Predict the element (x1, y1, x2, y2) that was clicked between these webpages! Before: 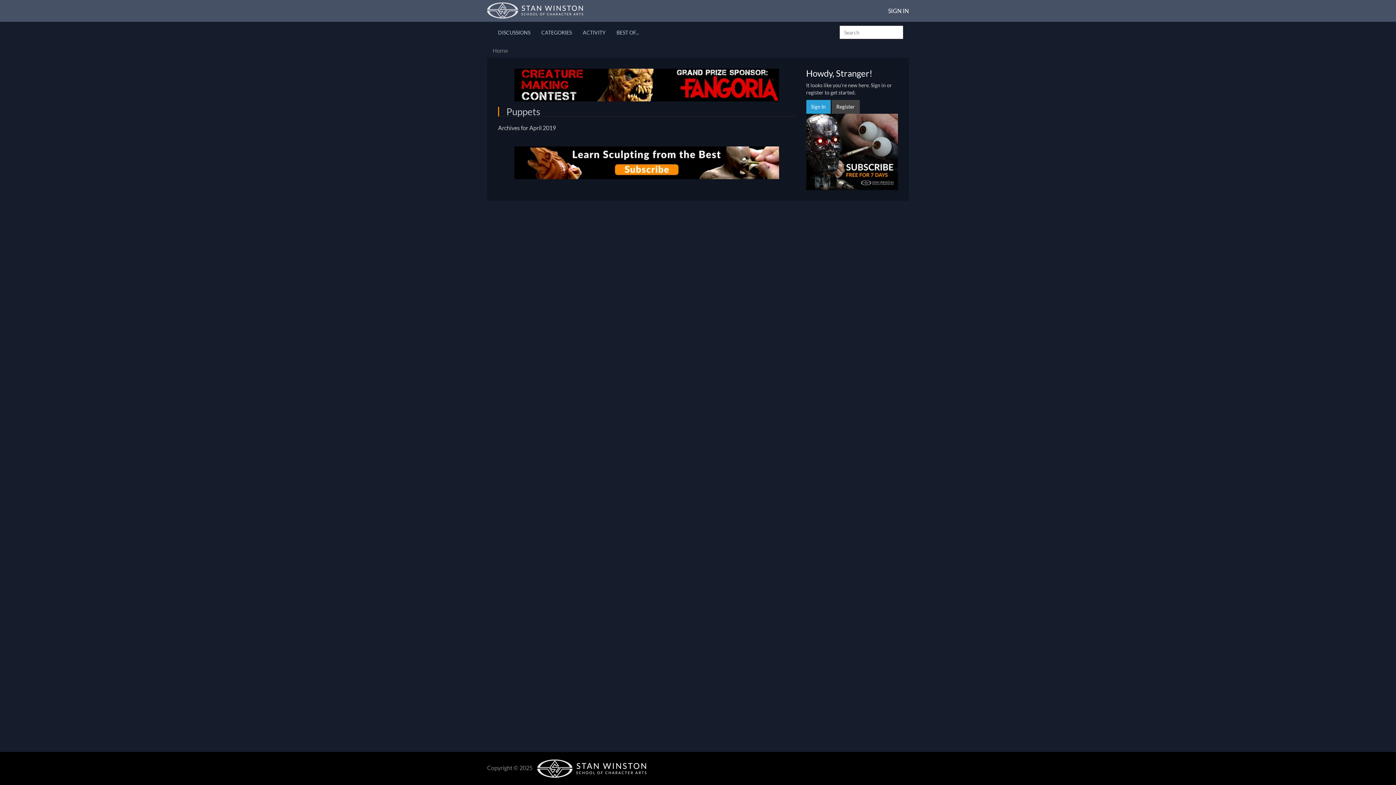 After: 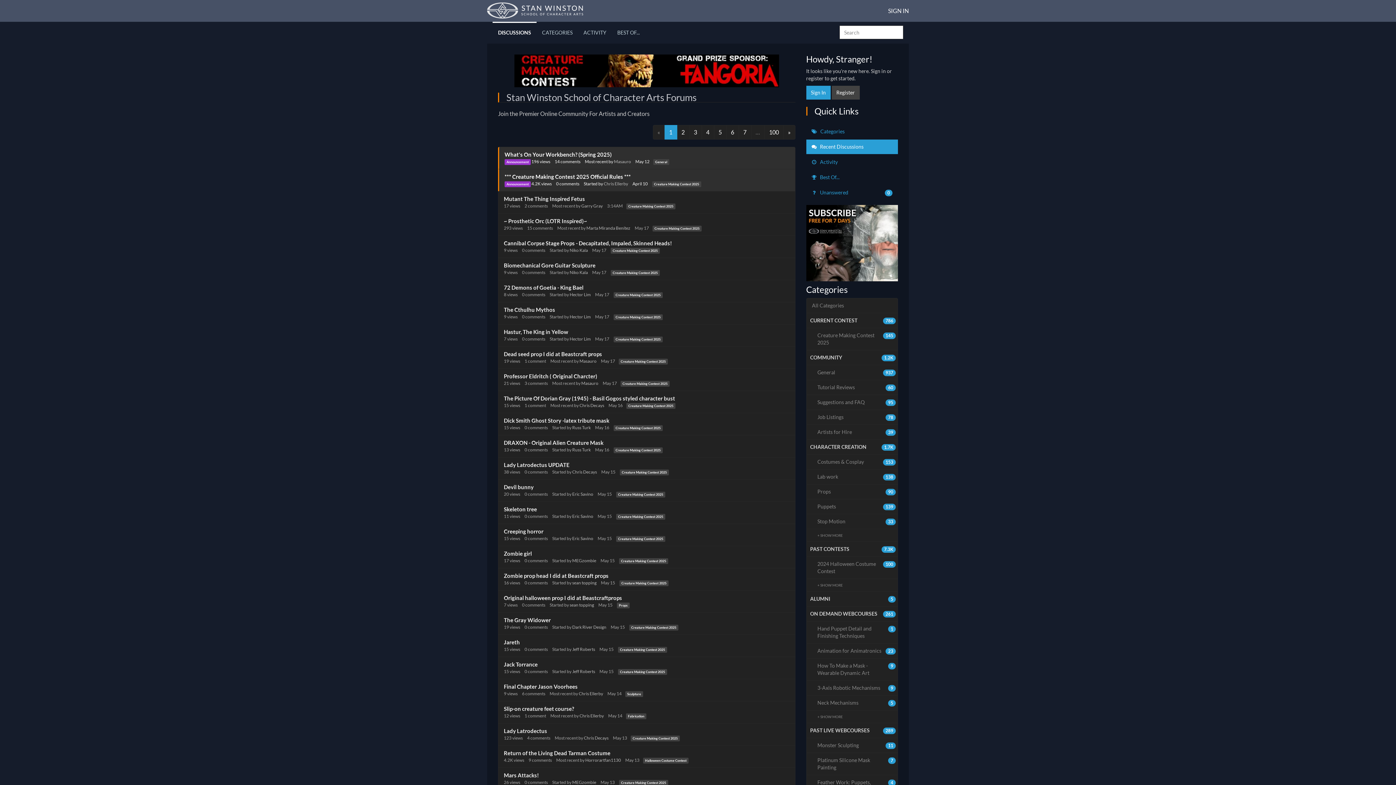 Action: bbox: (492, 47, 508, 54) label: Home